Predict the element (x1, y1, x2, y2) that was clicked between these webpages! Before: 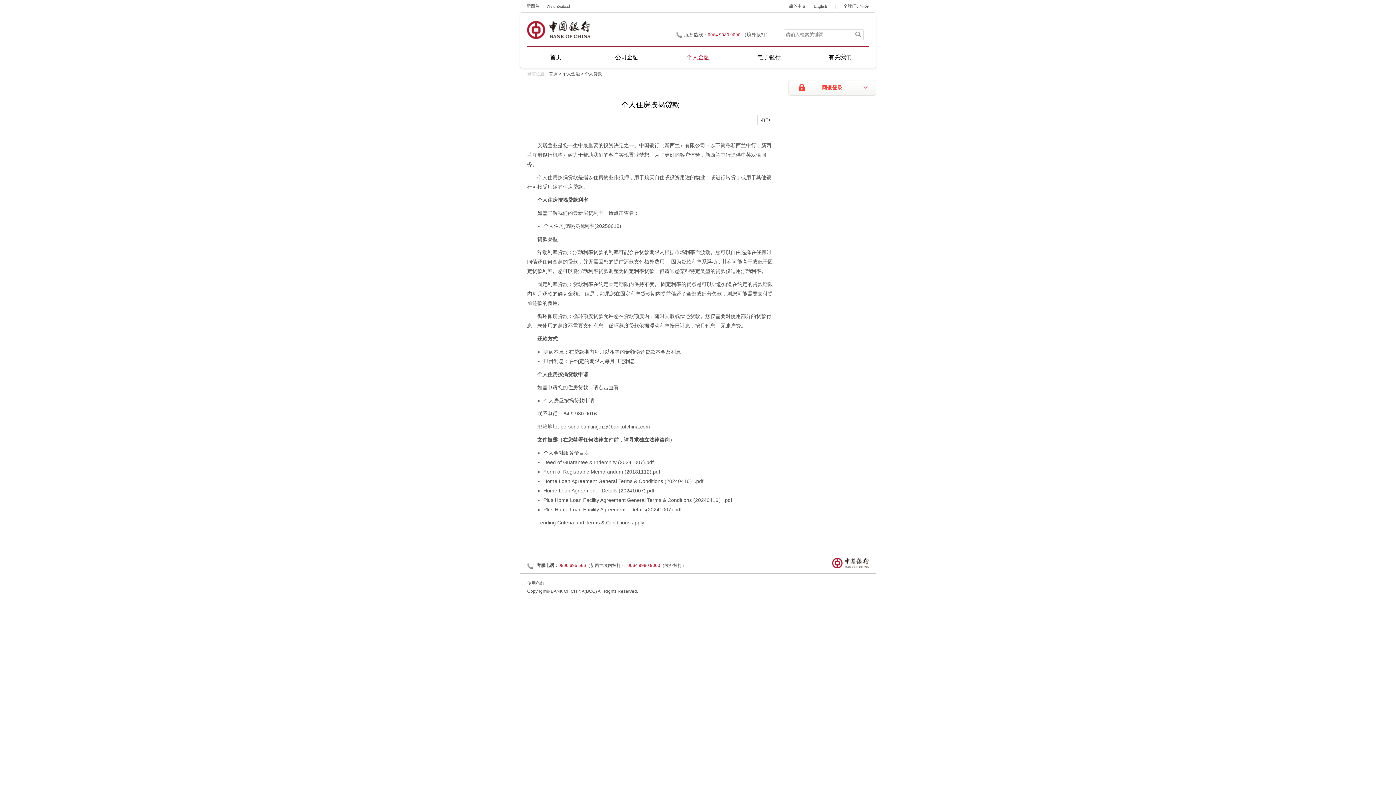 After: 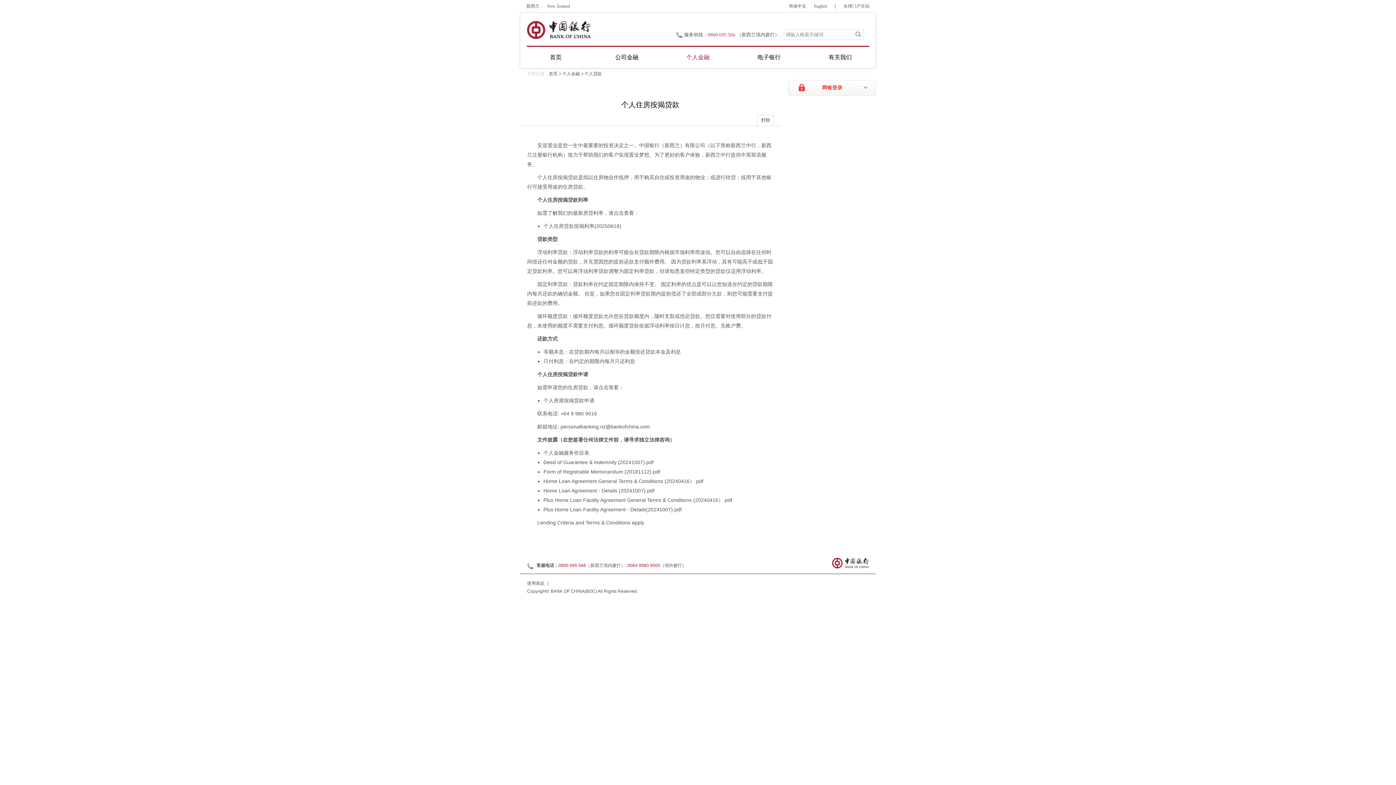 Action: label: 0800 695 566 bbox: (558, 563, 586, 568)